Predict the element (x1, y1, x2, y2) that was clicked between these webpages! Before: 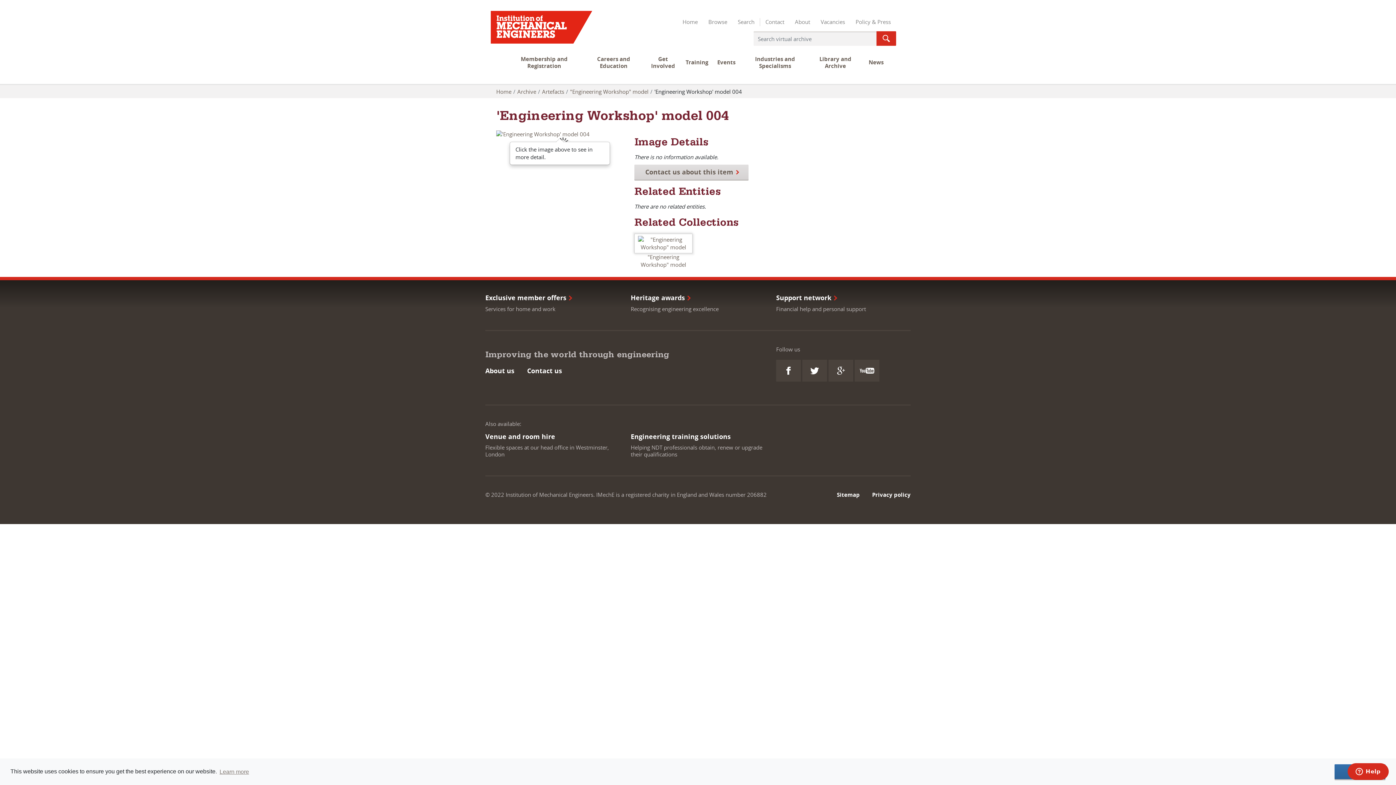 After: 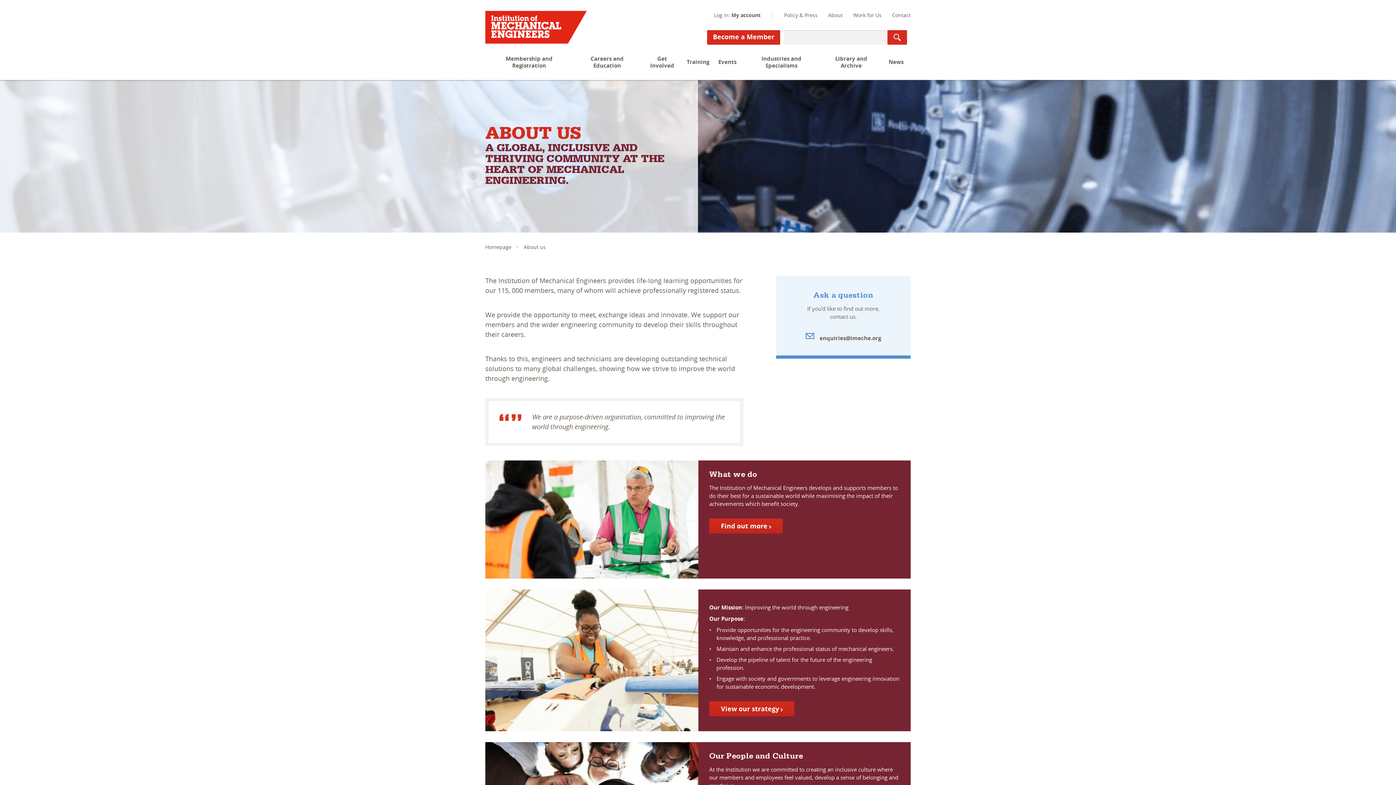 Action: bbox: (789, 12, 815, 30) label: About